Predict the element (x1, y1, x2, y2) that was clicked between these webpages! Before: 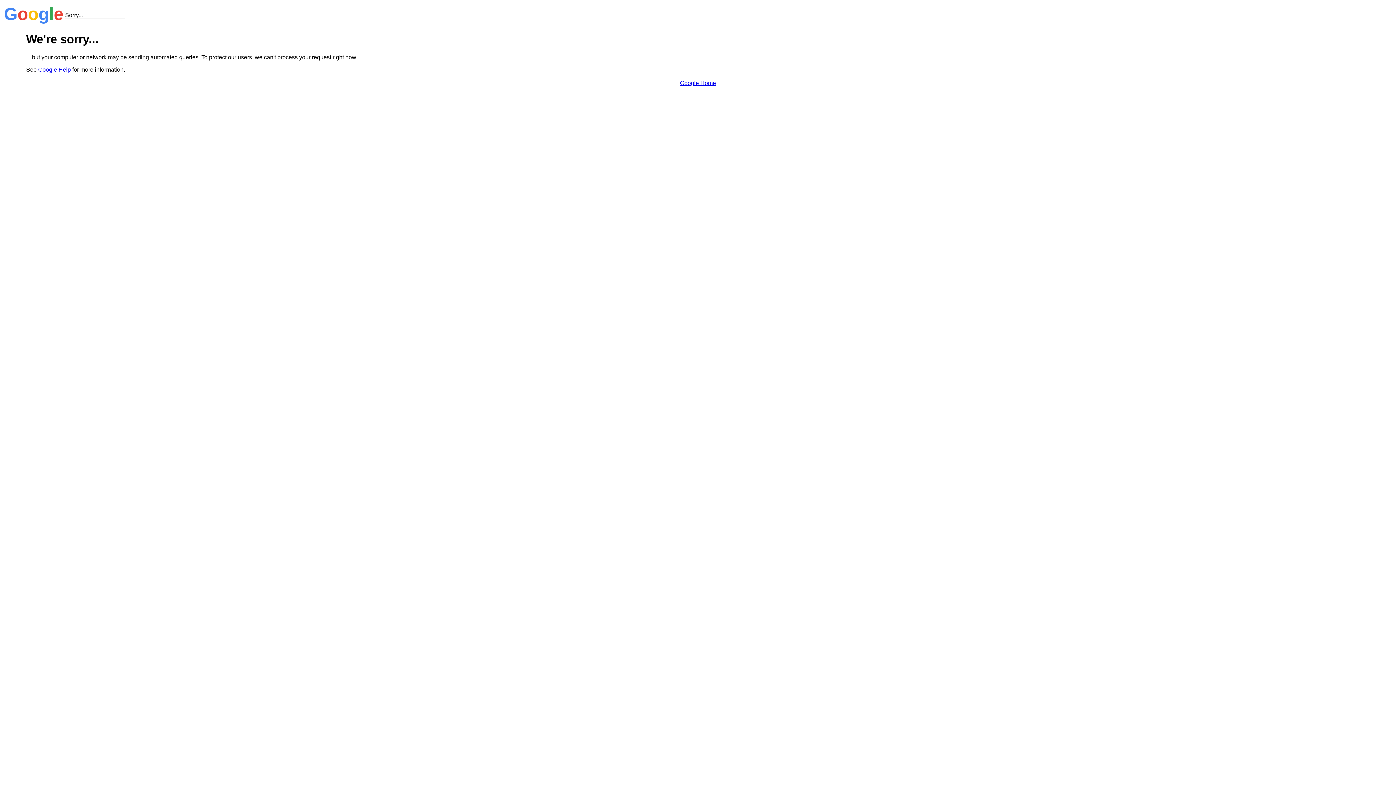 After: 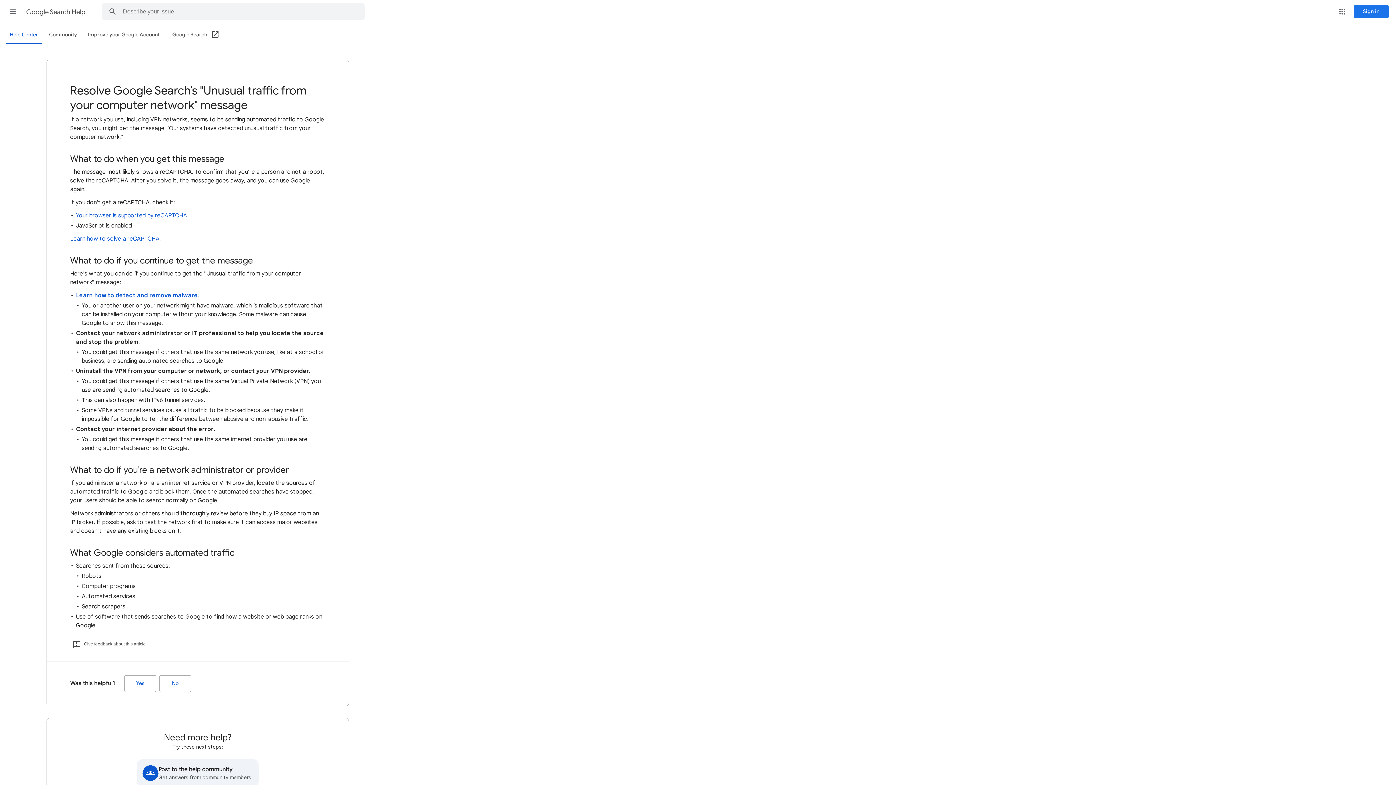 Action: label: Google Help bbox: (38, 66, 70, 72)